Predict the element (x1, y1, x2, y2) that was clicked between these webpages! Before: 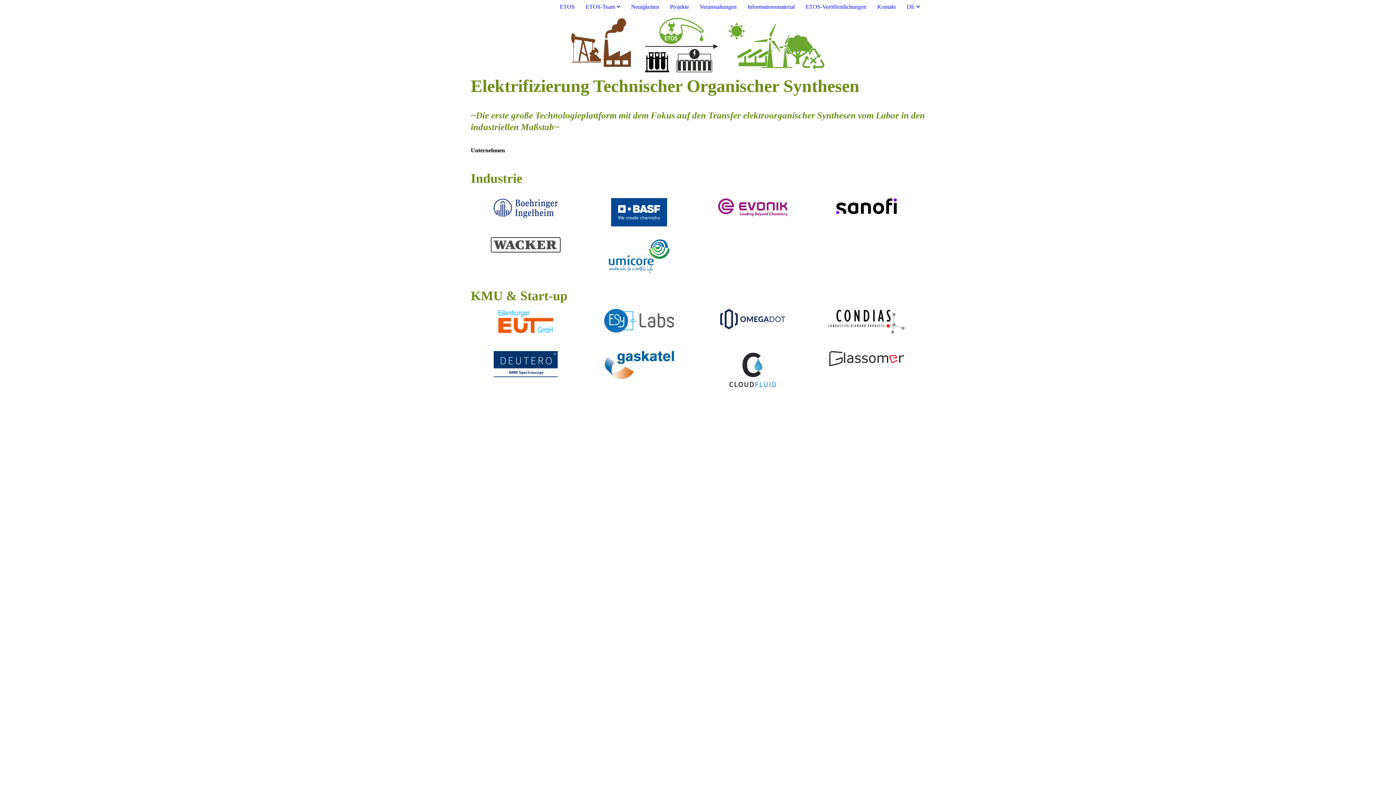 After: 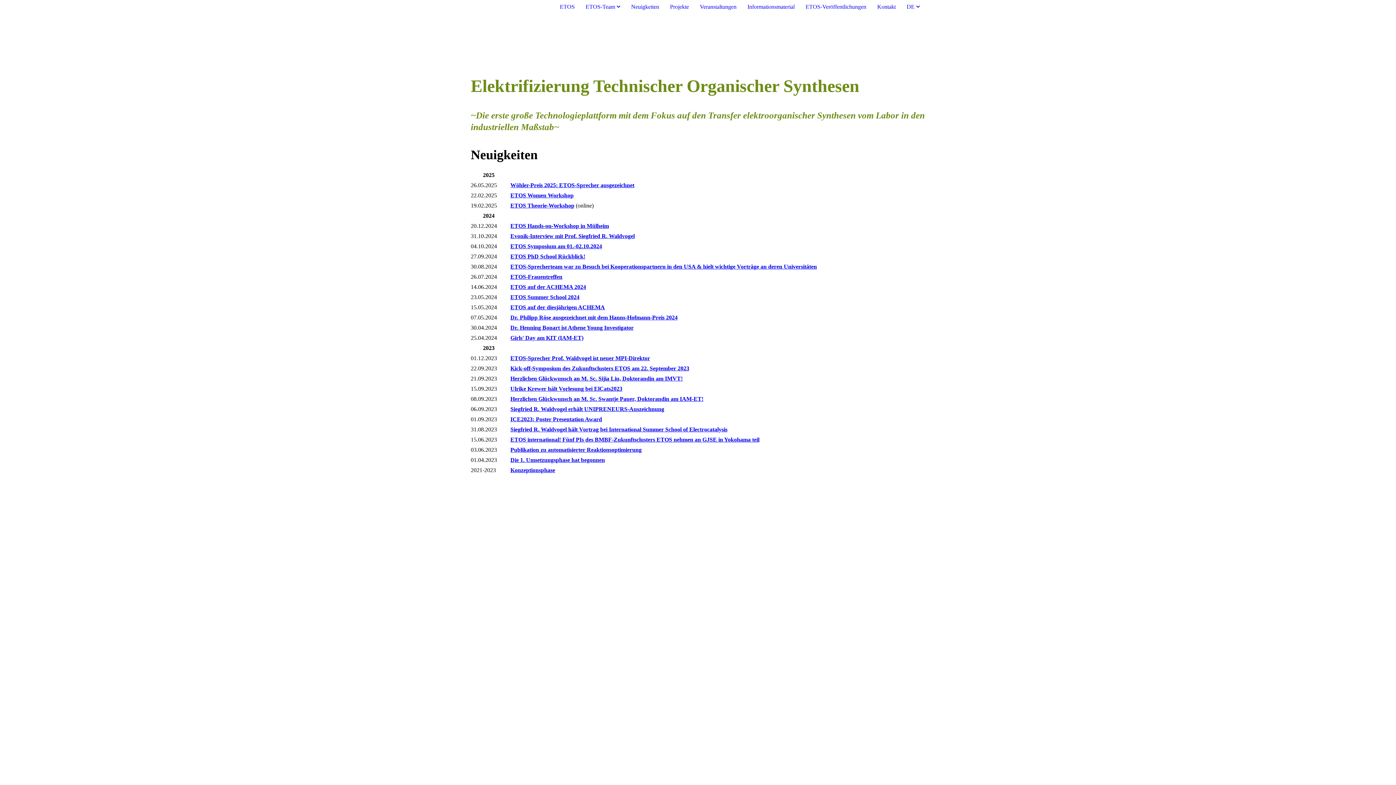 Action: bbox: (631, 3, 659, 9) label: Neuigkeiten